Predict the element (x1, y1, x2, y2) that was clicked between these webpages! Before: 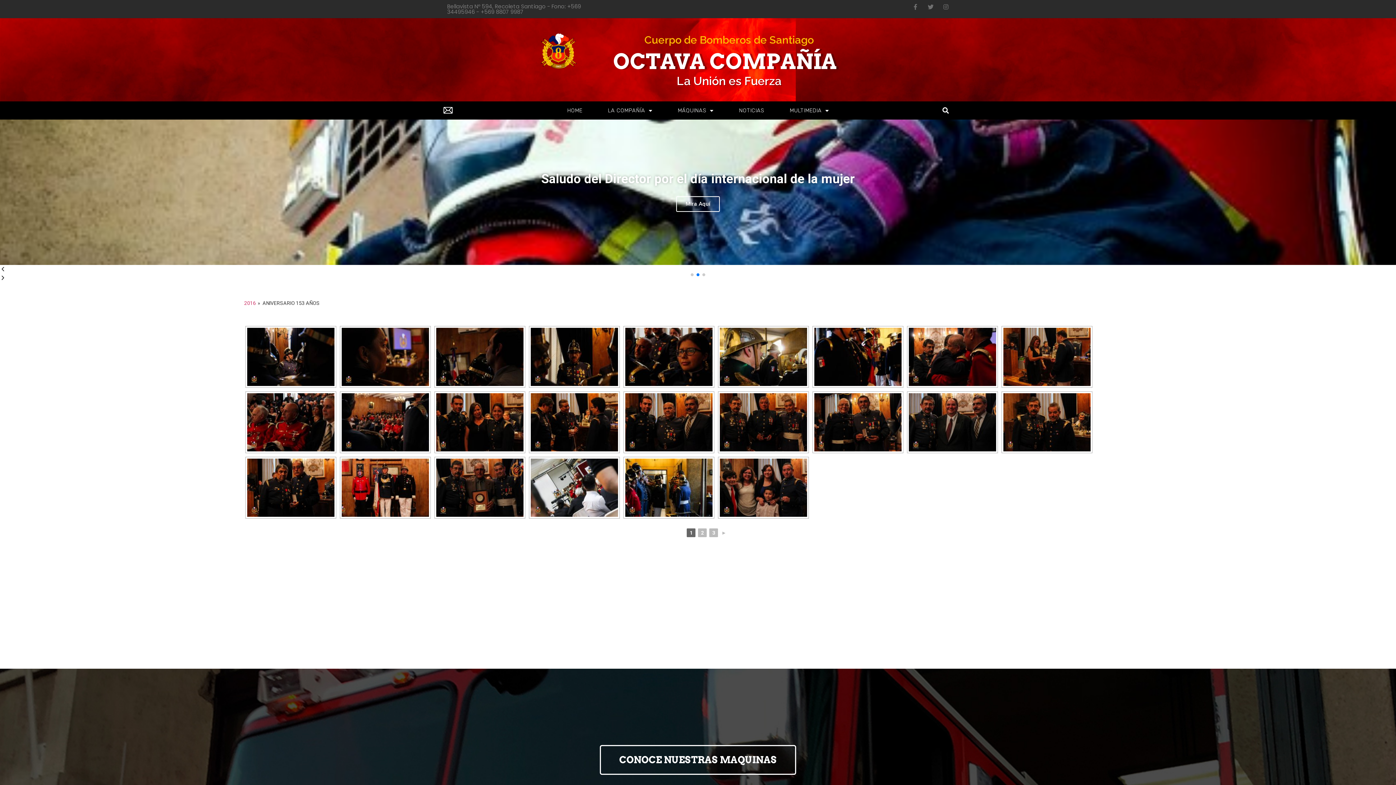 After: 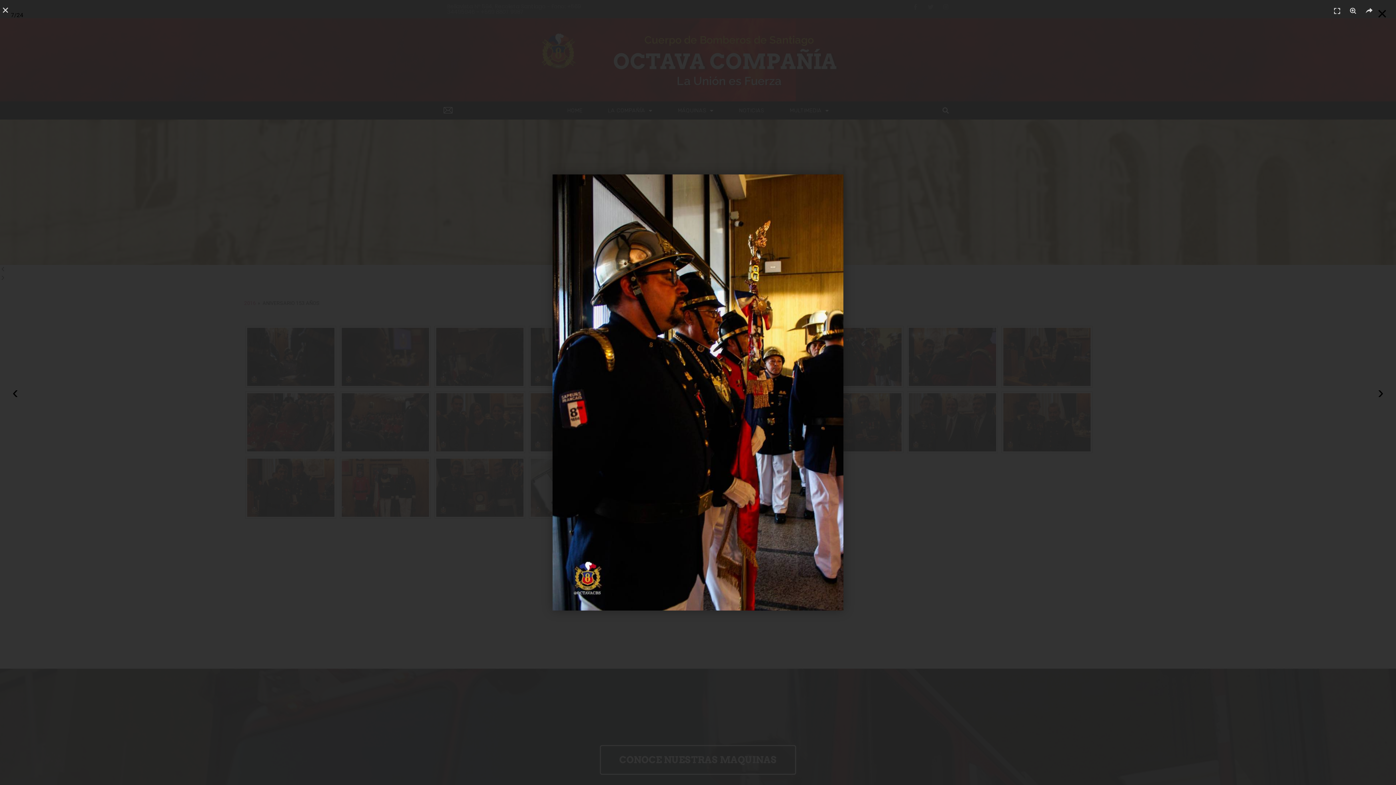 Action: bbox: (814, 328, 901, 386)